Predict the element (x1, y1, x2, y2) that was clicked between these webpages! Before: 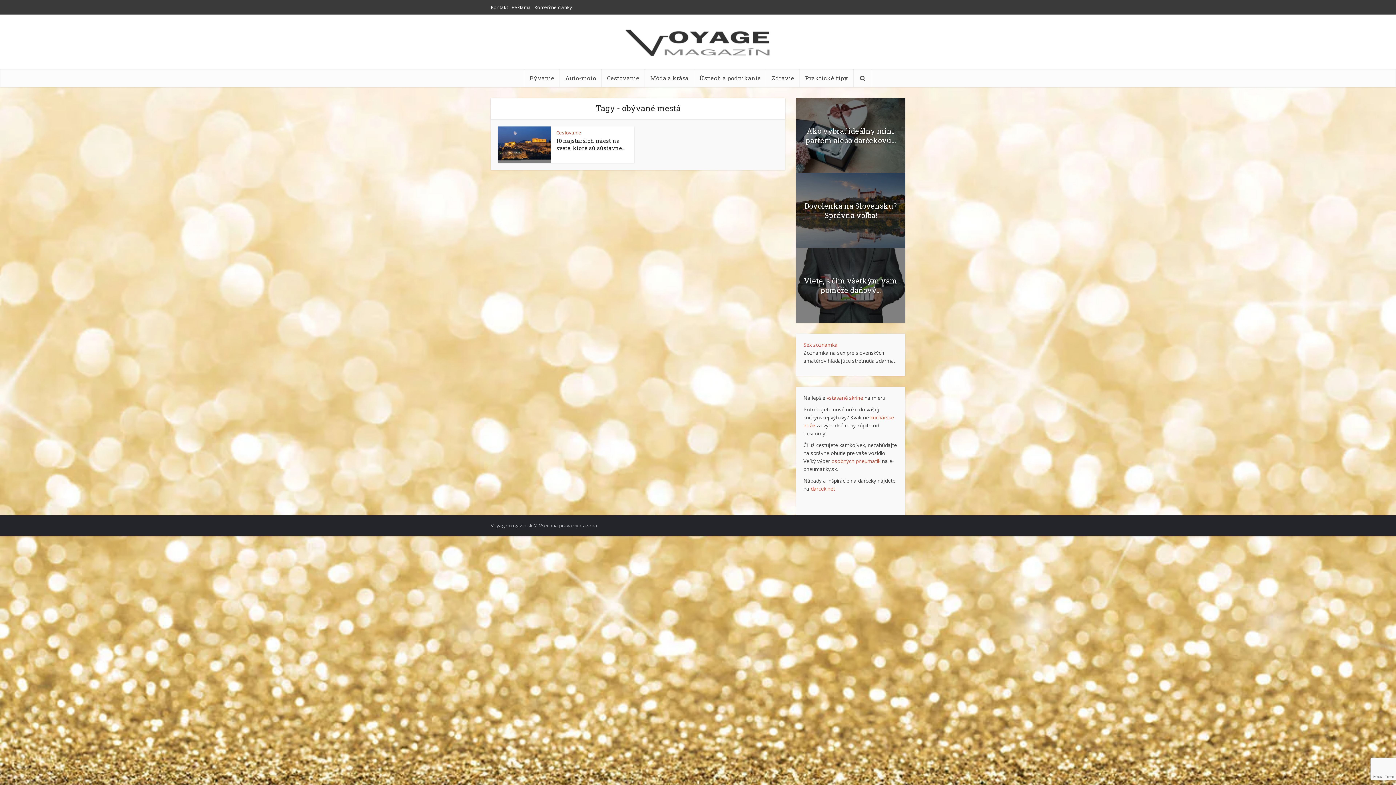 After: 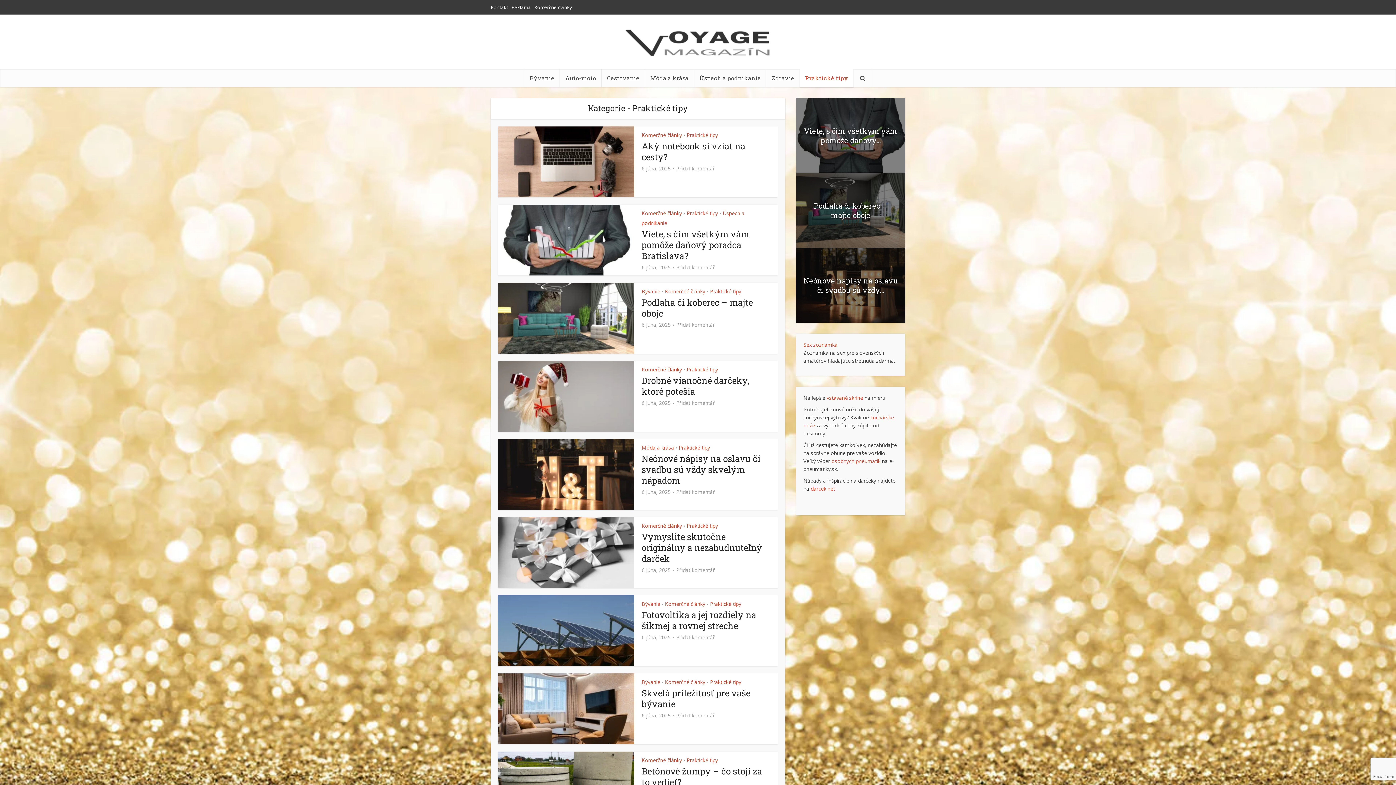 Action: label: Praktické tipy bbox: (800, 69, 853, 87)